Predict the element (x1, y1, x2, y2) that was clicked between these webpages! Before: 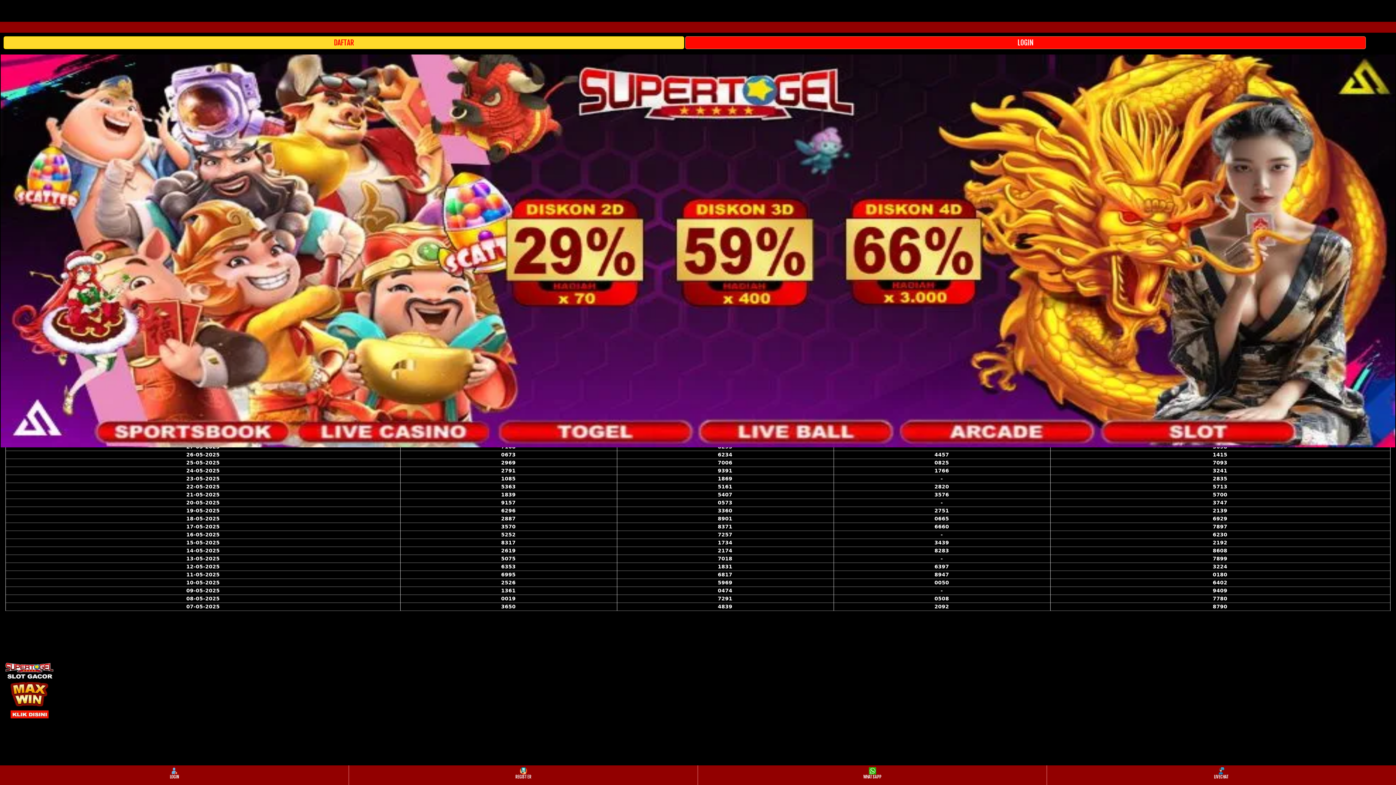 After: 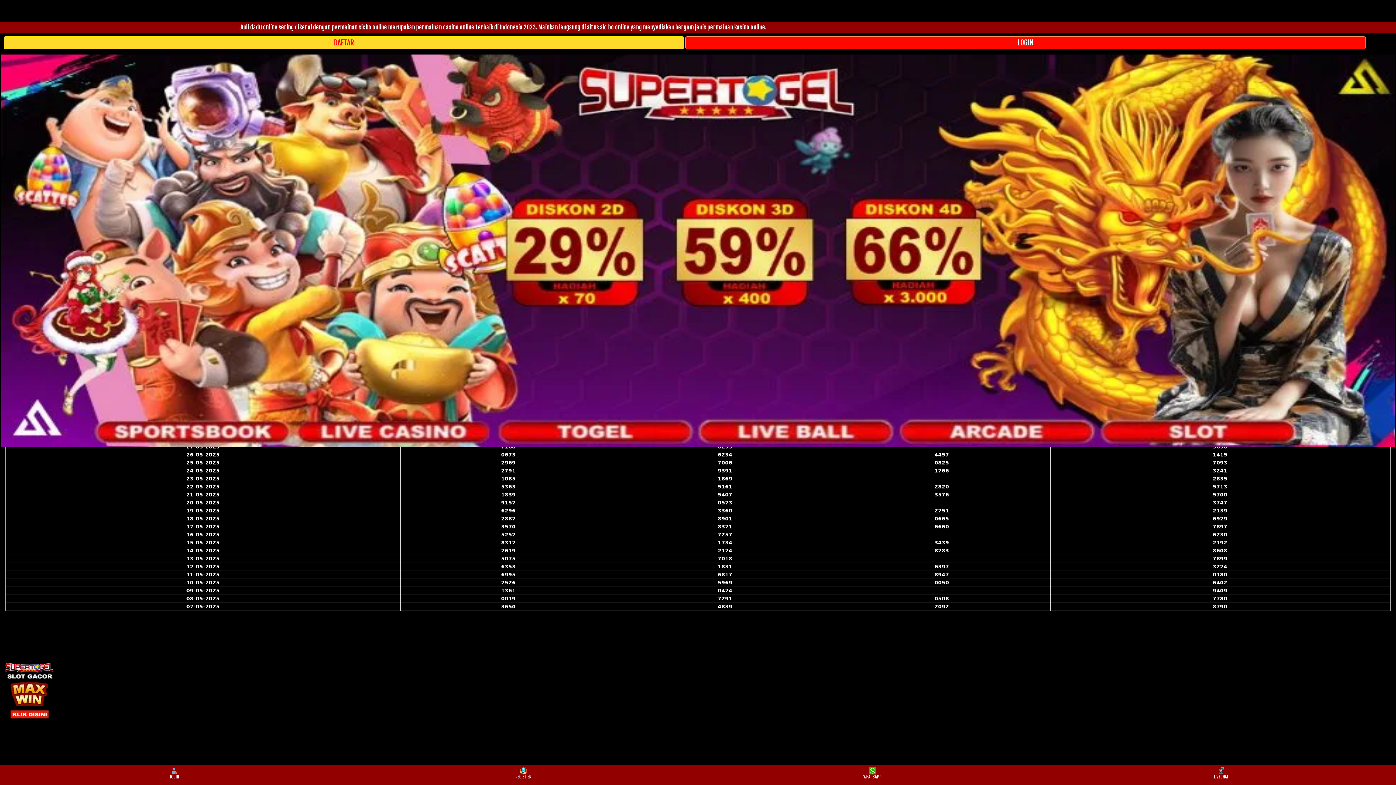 Action: label: REGISTER bbox: (349, 766, 697, 784)